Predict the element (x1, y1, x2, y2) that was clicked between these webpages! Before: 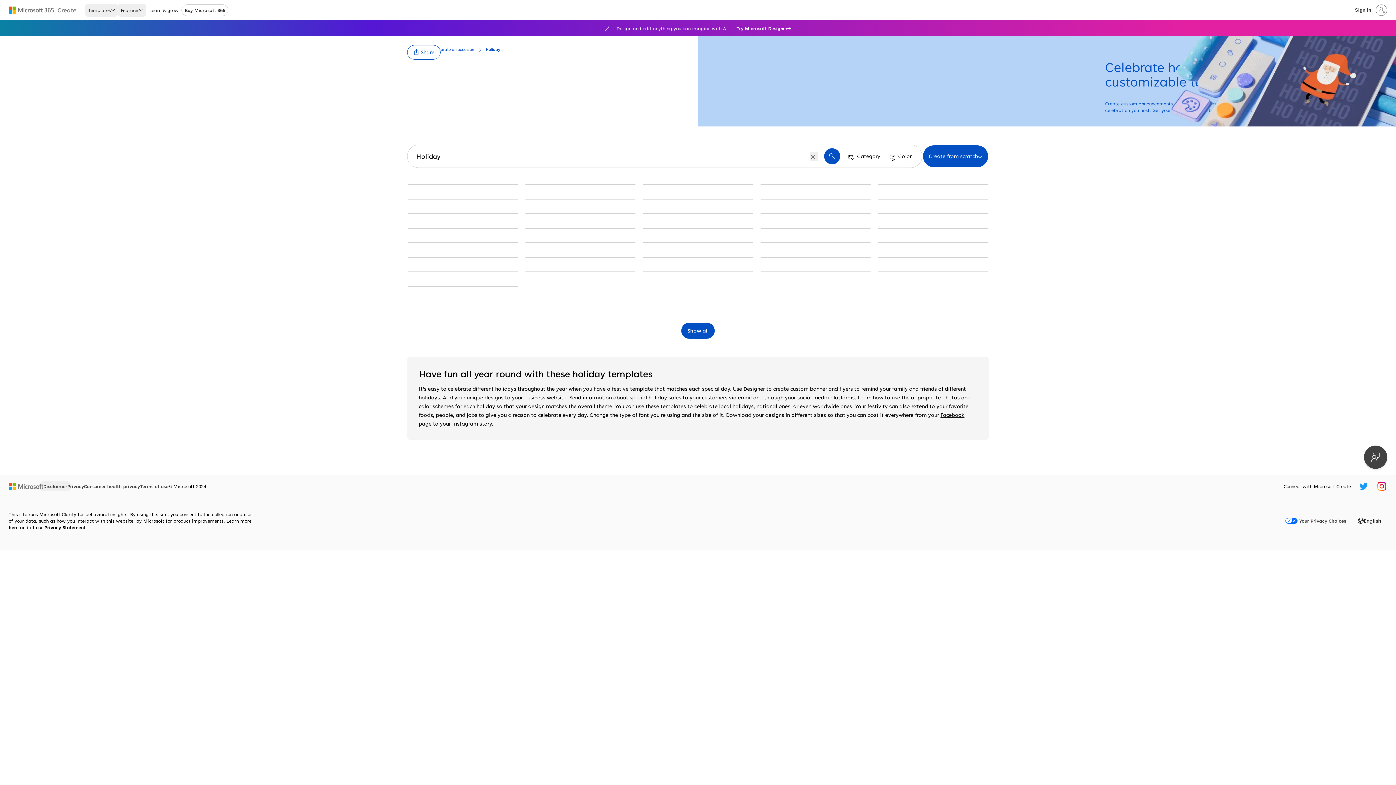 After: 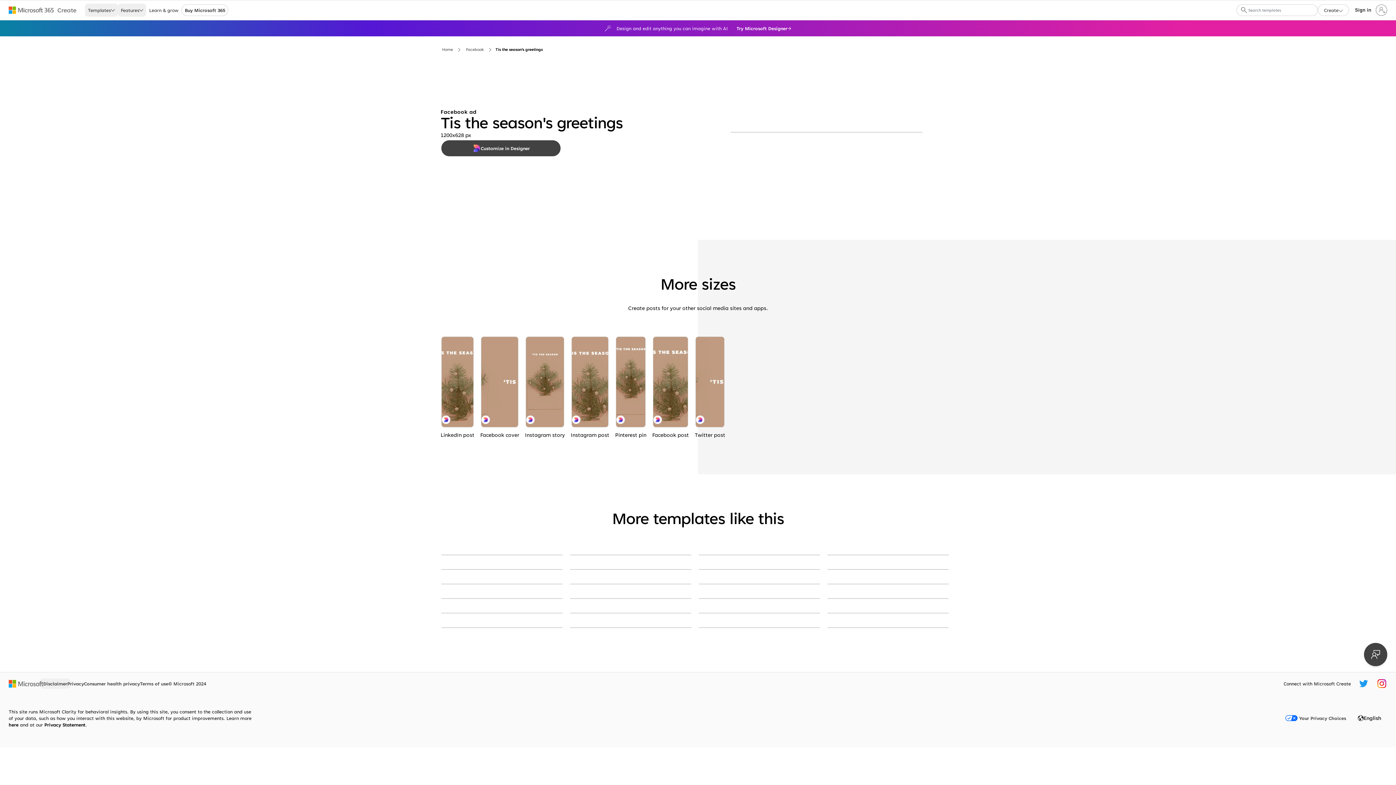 Action: label: Pine and dandy green modern-simple bbox: (525, 242, 635, 243)